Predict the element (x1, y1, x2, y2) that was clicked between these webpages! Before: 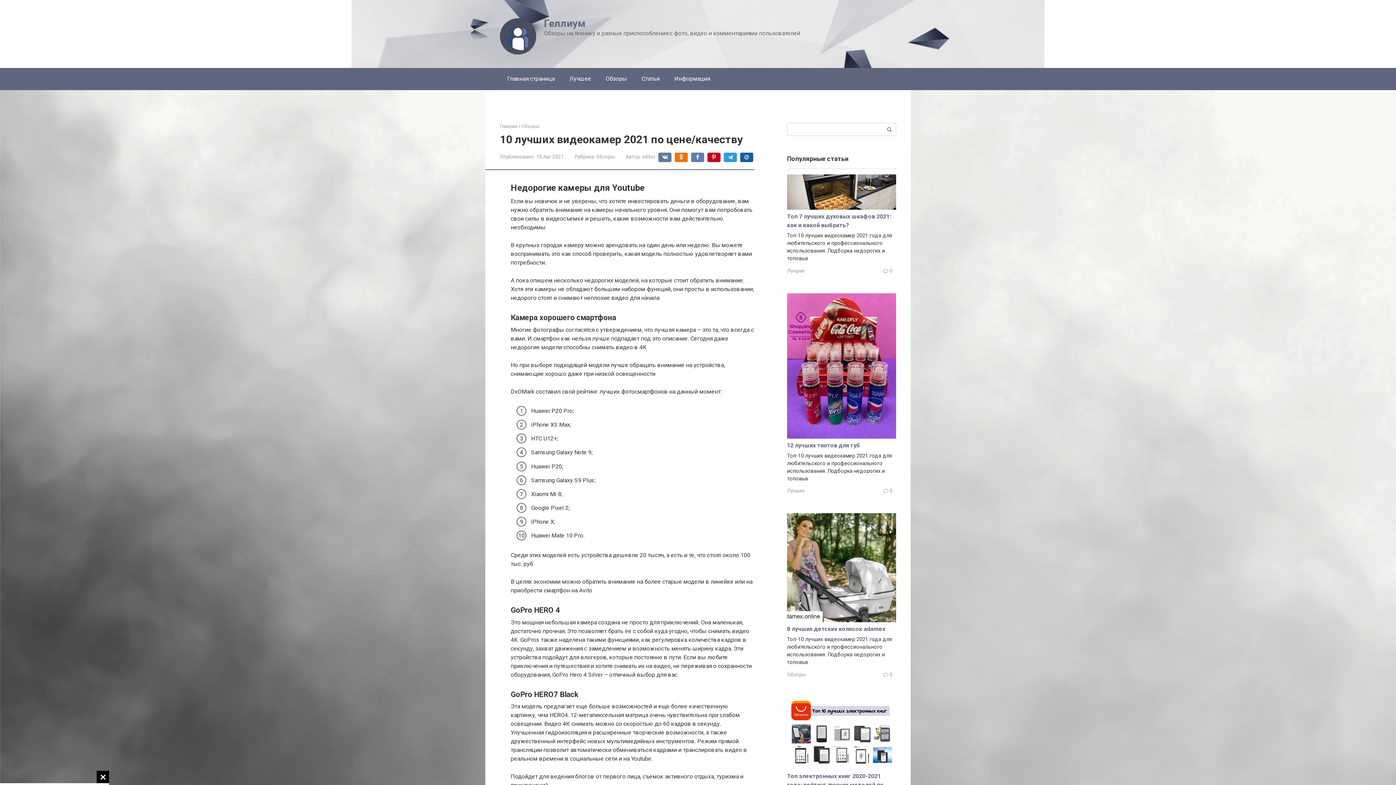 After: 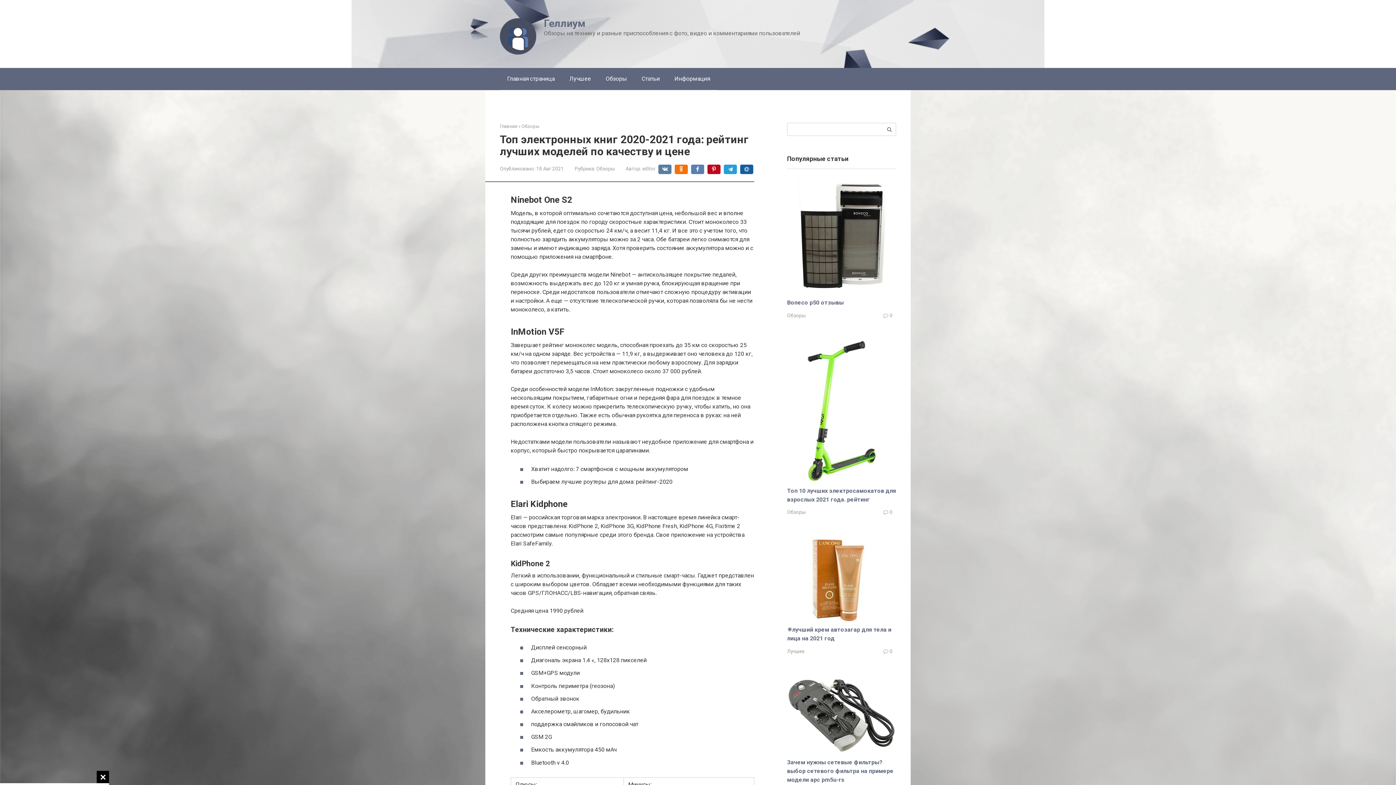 Action: bbox: (787, 764, 896, 771)